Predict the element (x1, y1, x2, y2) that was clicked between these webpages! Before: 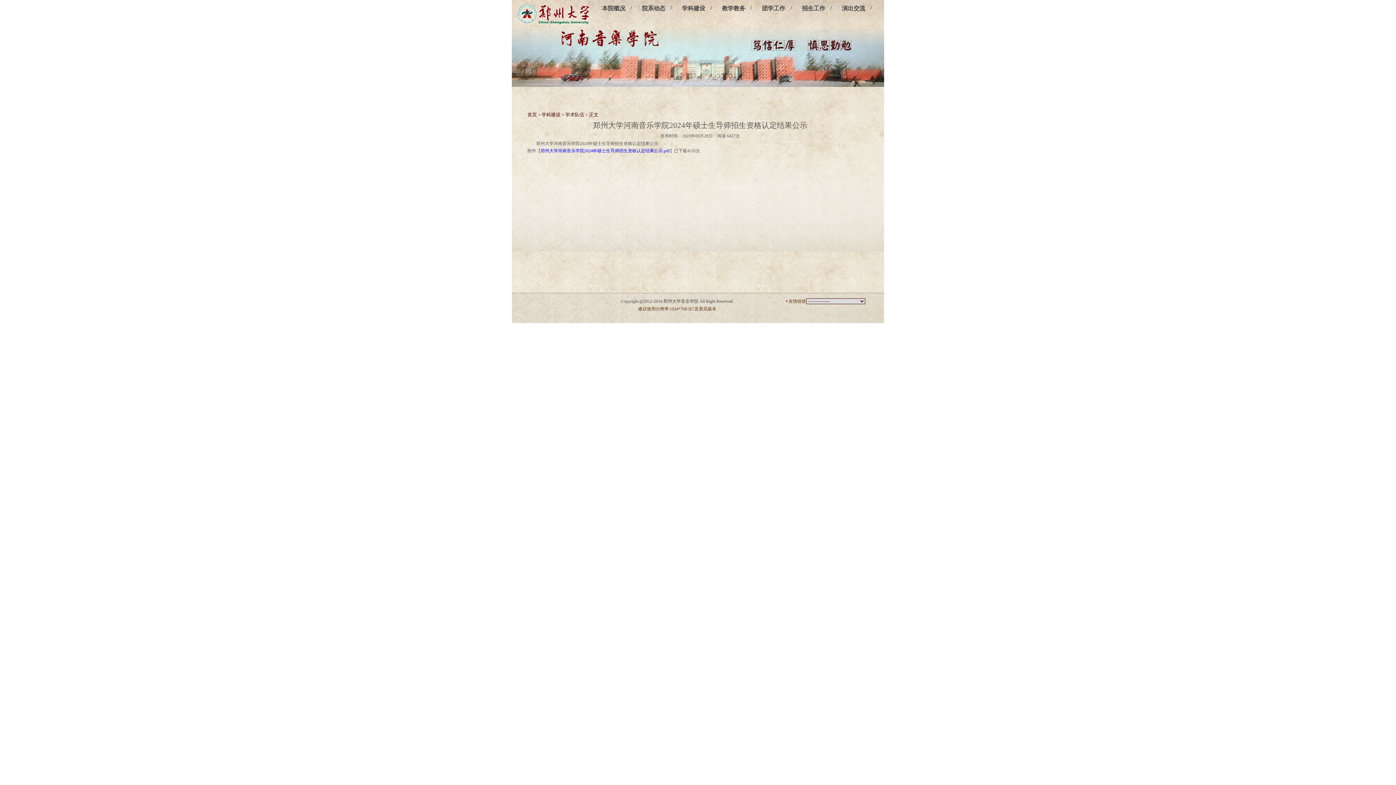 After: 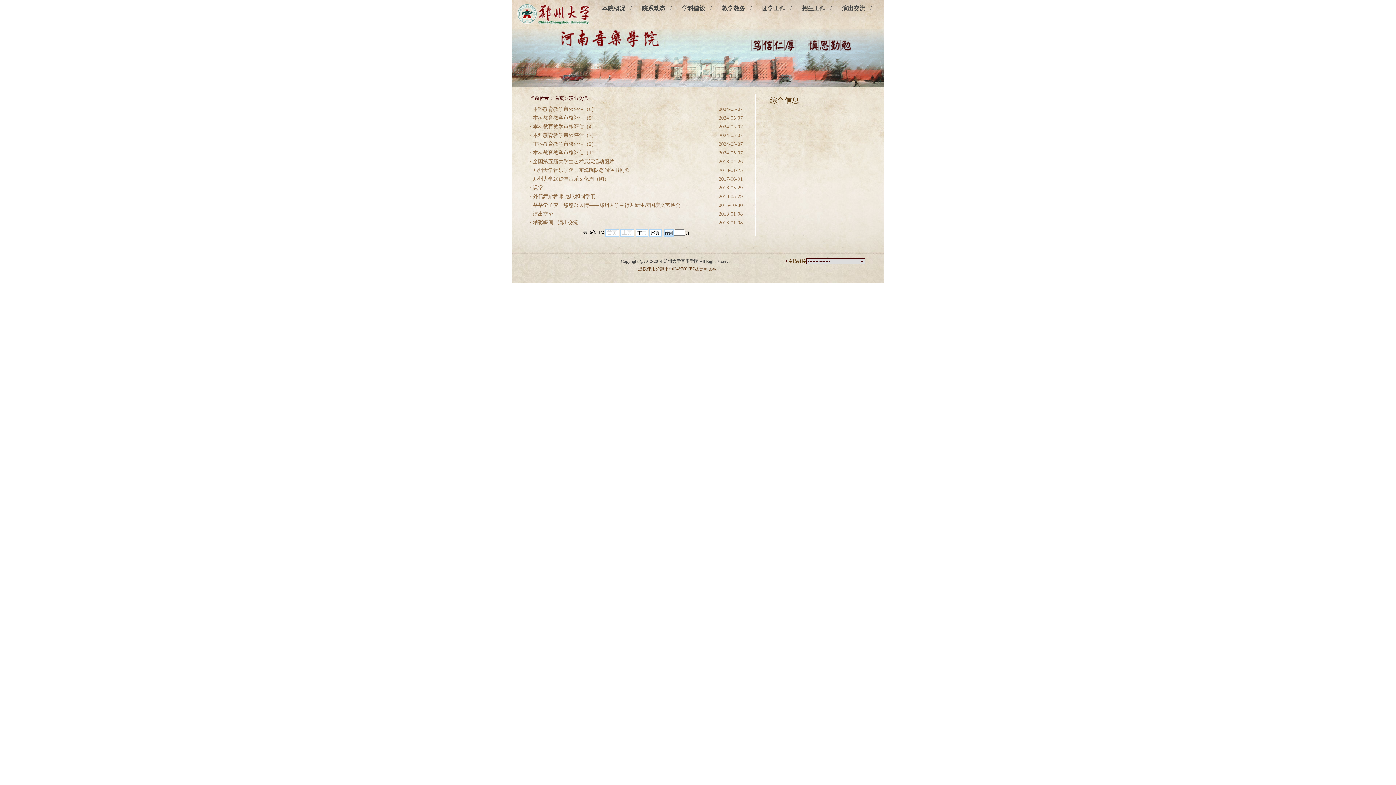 Action: label: 演出交流 bbox: (842, 5, 865, 11)